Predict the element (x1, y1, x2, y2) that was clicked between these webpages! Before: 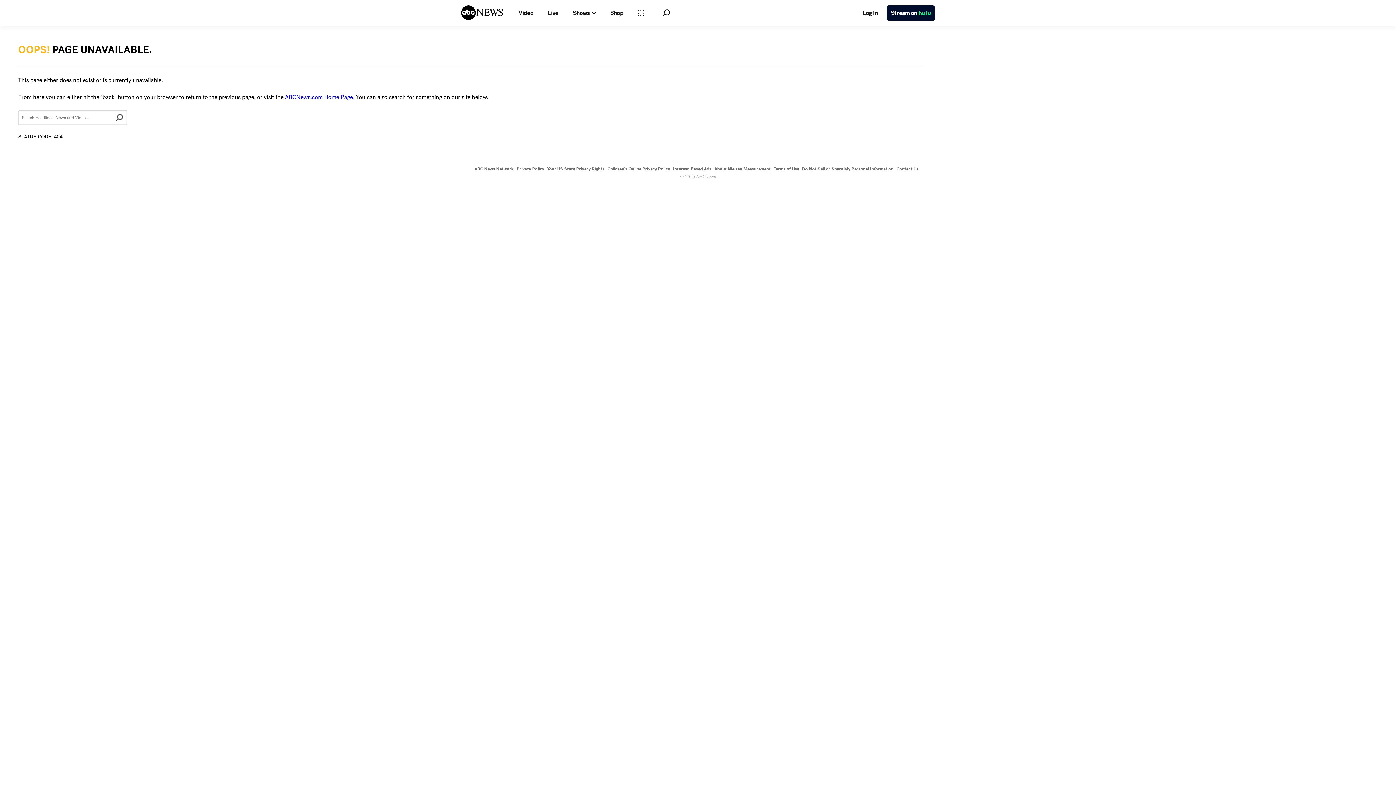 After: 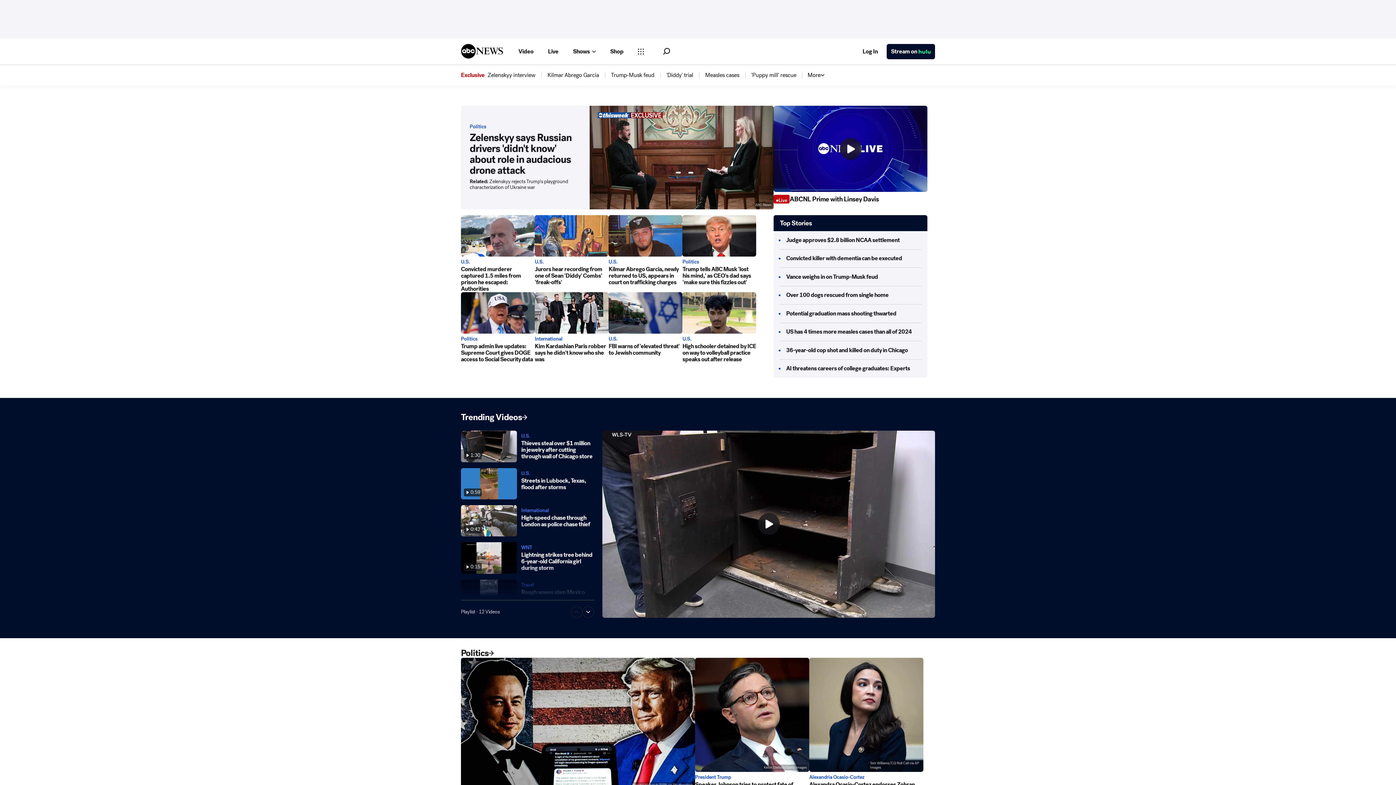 Action: label: ABCN Logo bbox: (461, 4, 503, 21)